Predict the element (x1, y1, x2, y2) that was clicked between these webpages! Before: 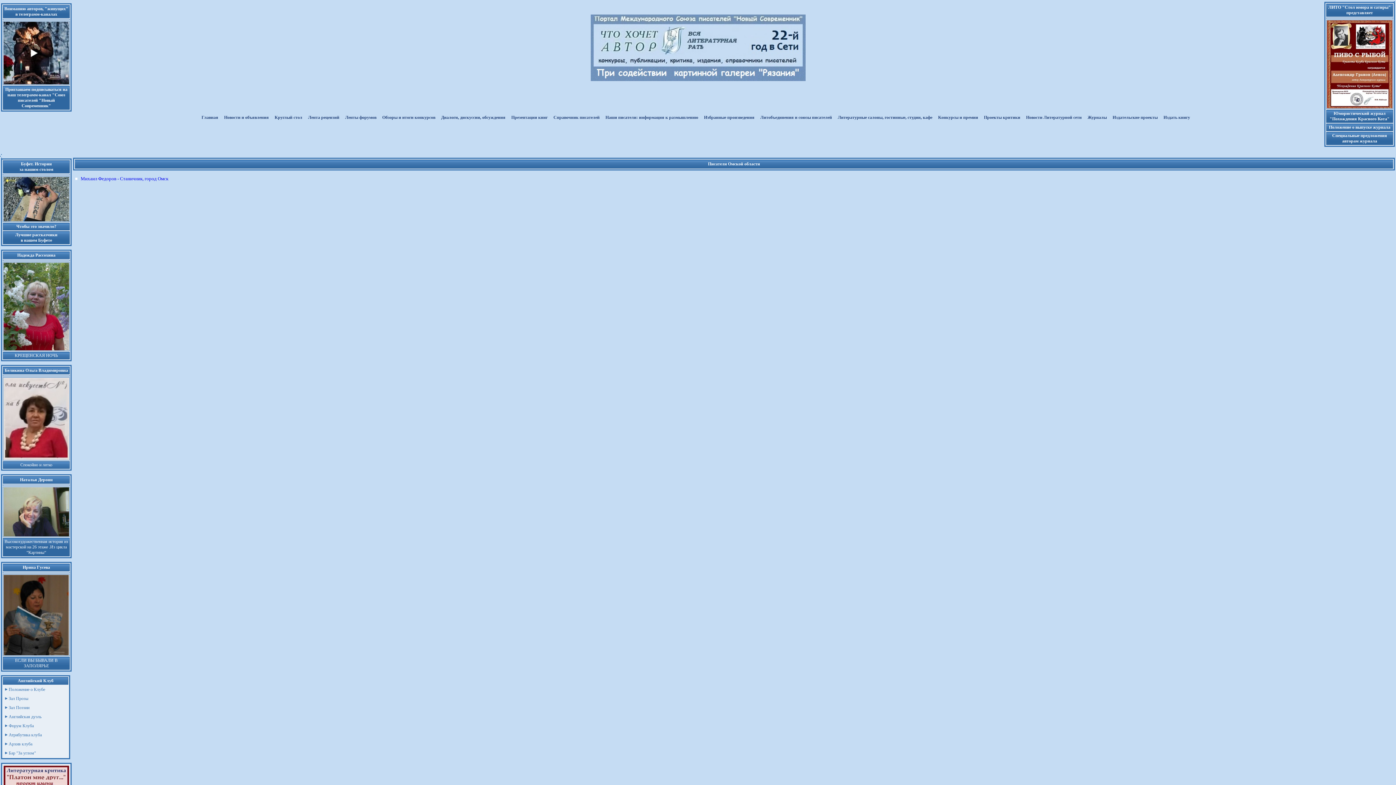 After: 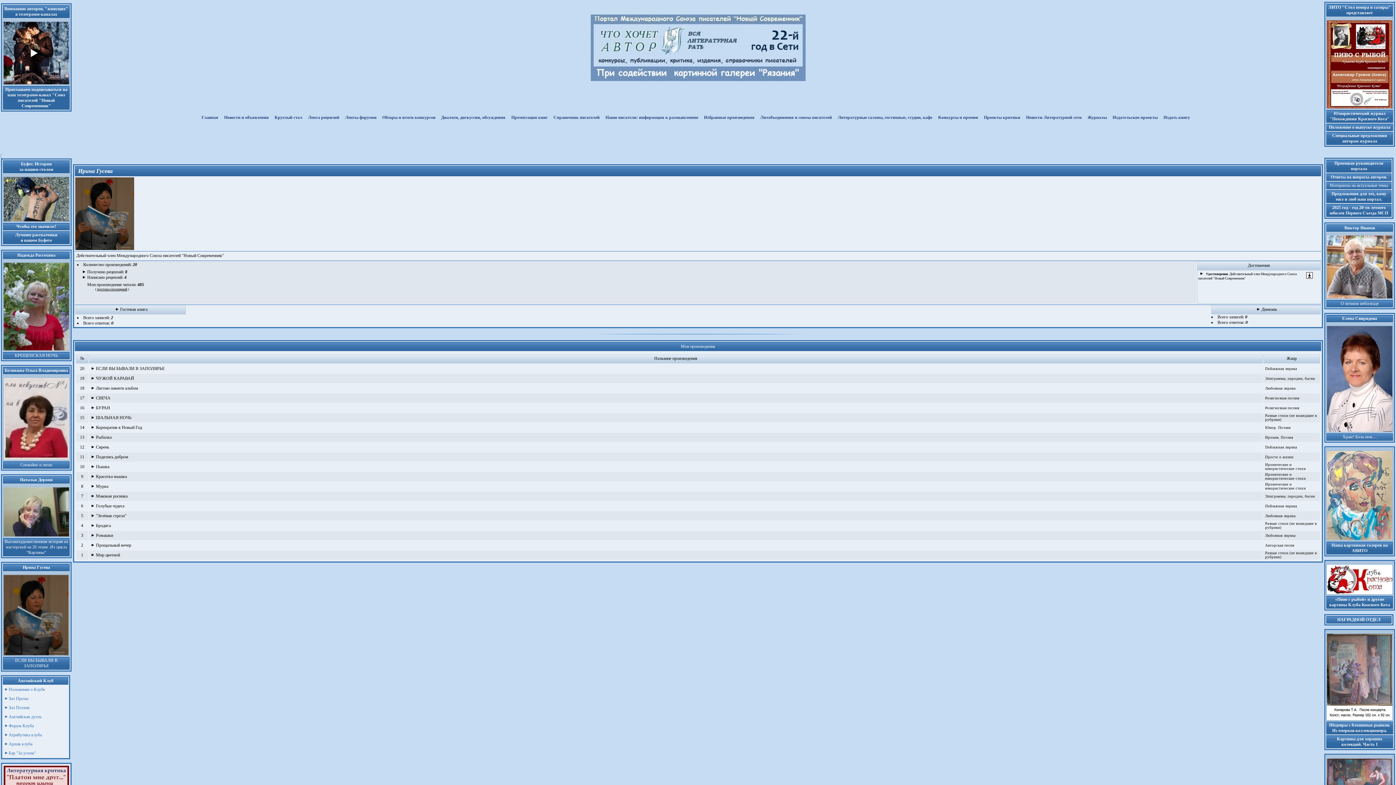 Action: label: Ирина Гусева bbox: (22, 564, 50, 570)